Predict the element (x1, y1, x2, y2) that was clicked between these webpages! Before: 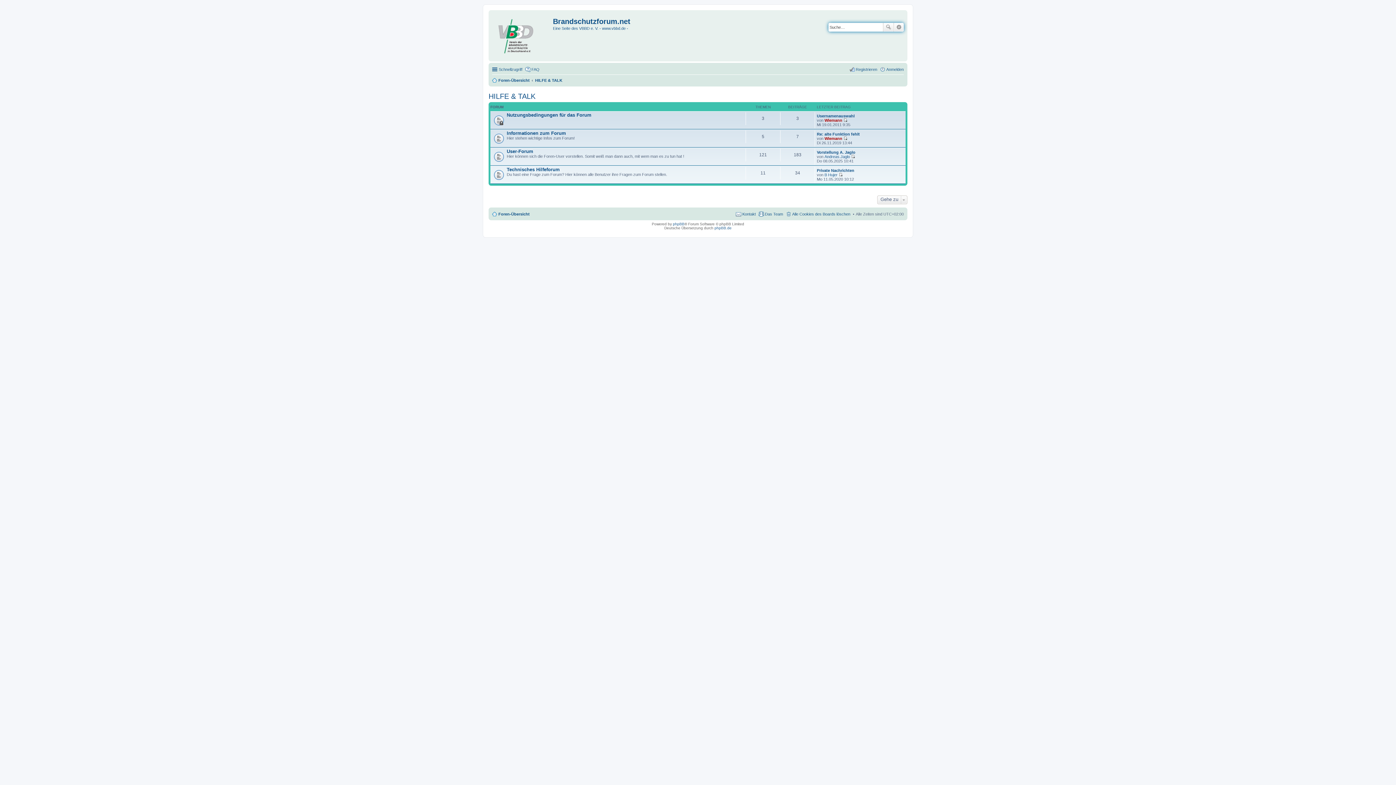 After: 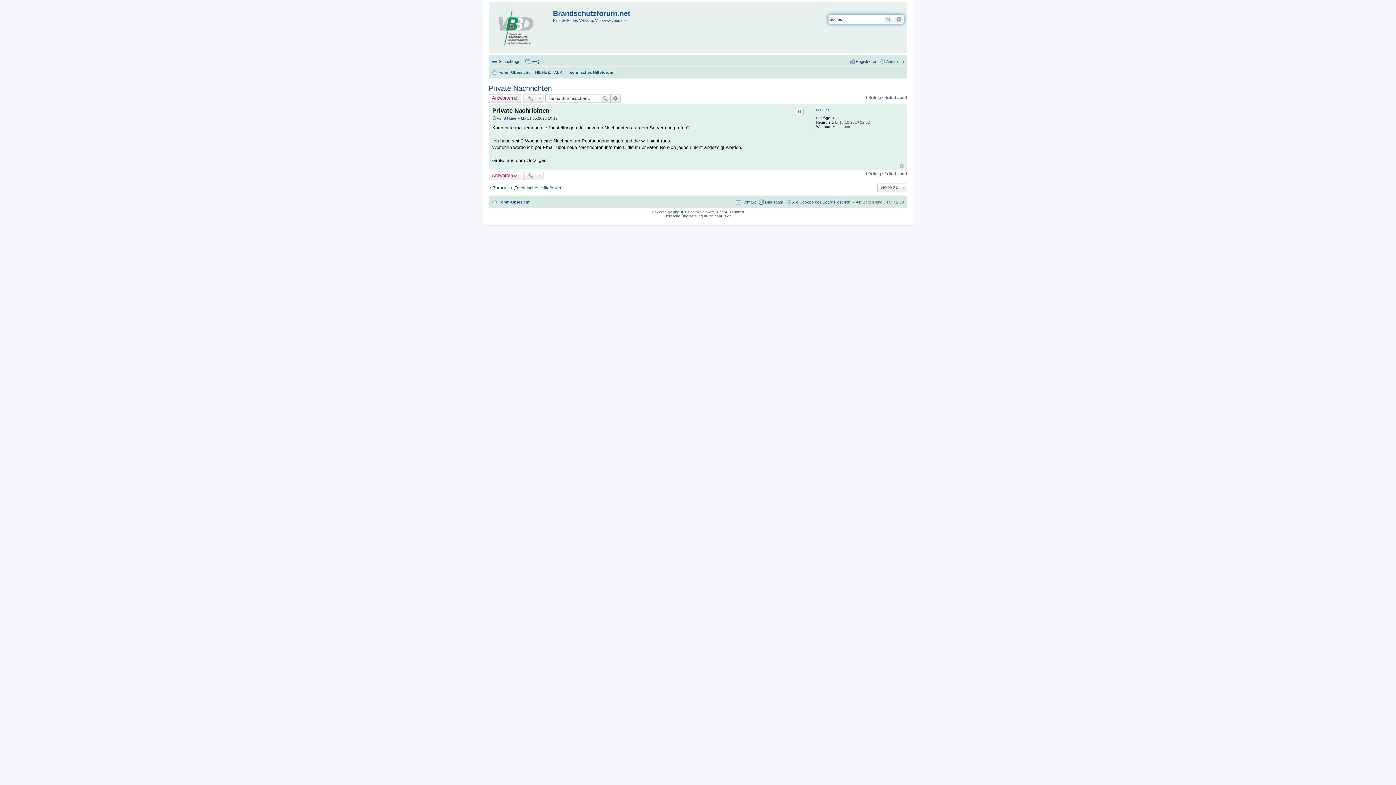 Action: bbox: (838, 172, 842, 177) label: Neuester Beitrag